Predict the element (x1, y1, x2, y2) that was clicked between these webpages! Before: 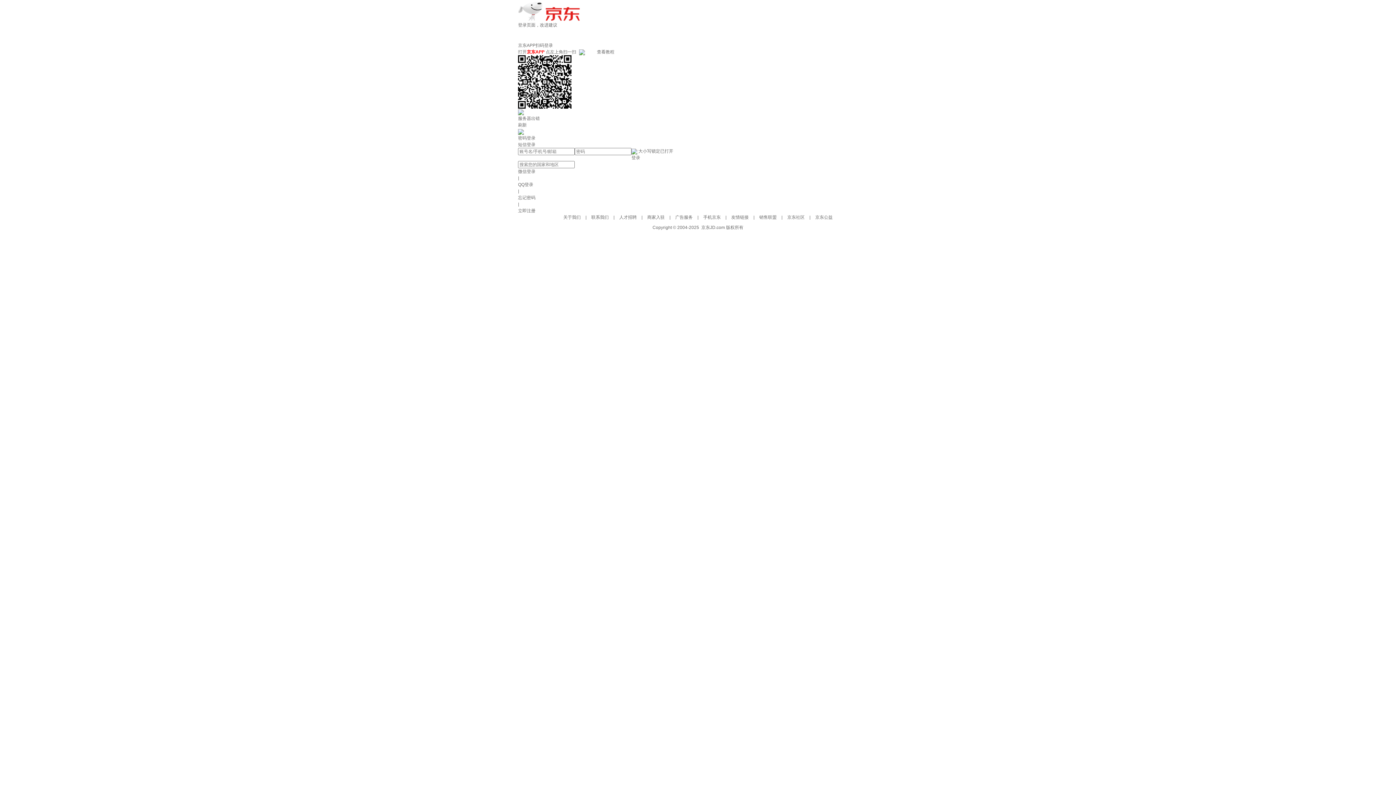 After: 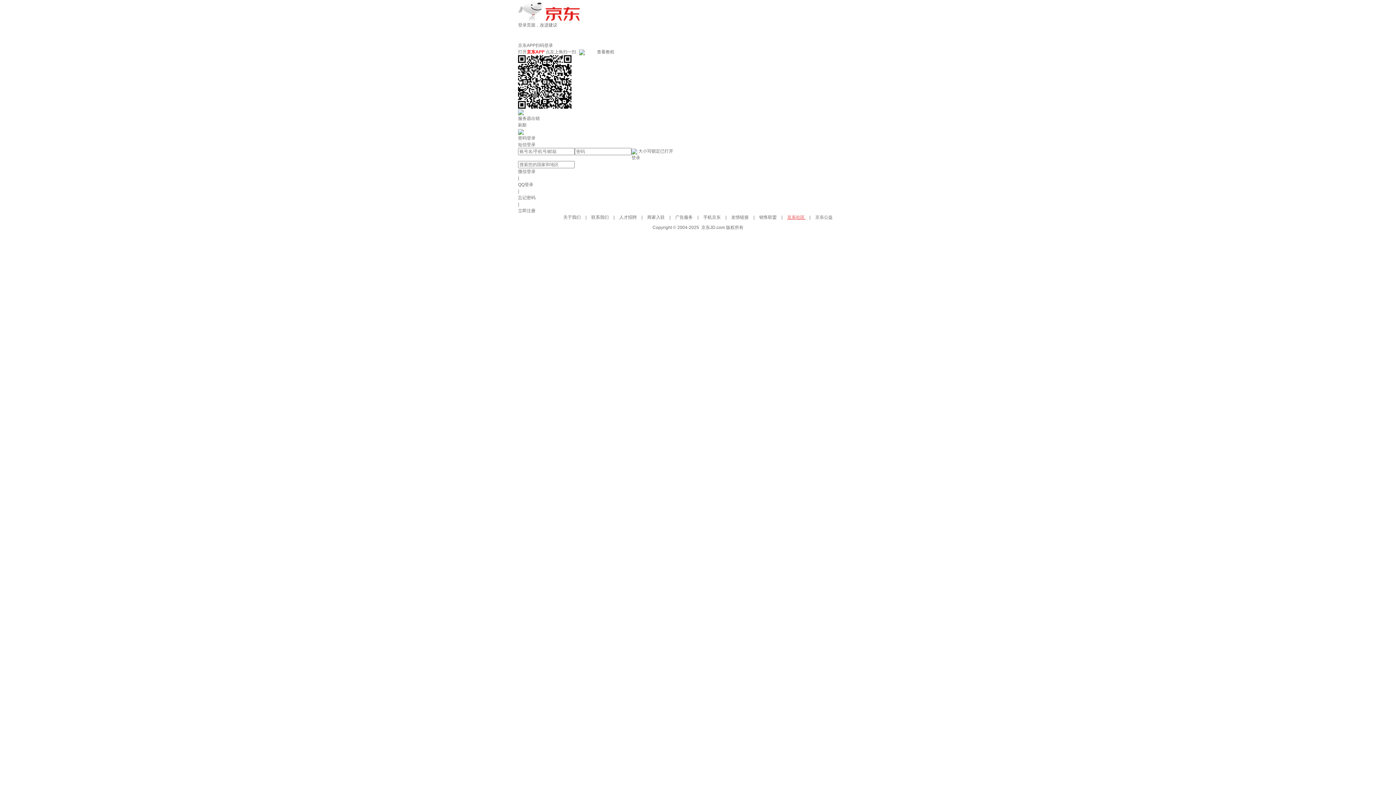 Action: label: 京东社区  bbox: (787, 214, 806, 220)